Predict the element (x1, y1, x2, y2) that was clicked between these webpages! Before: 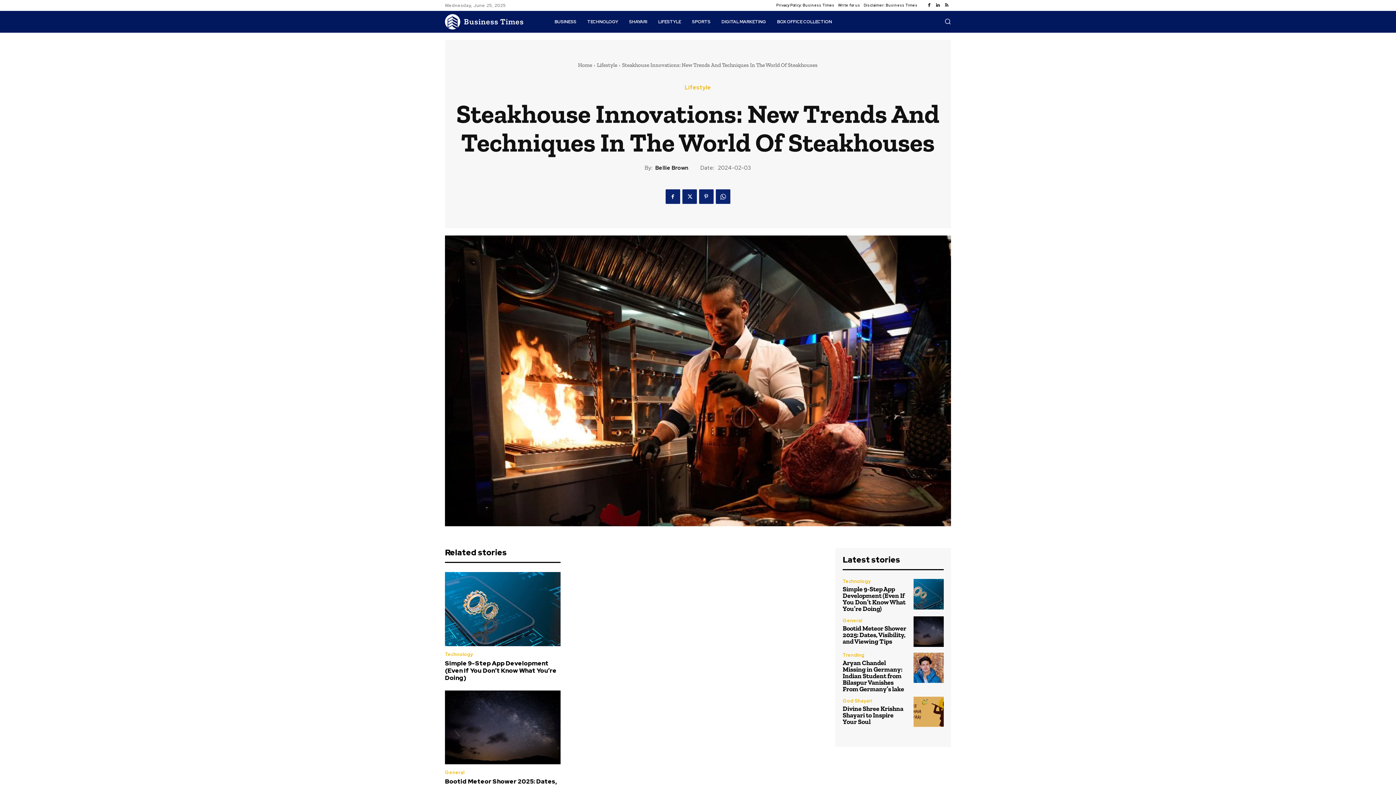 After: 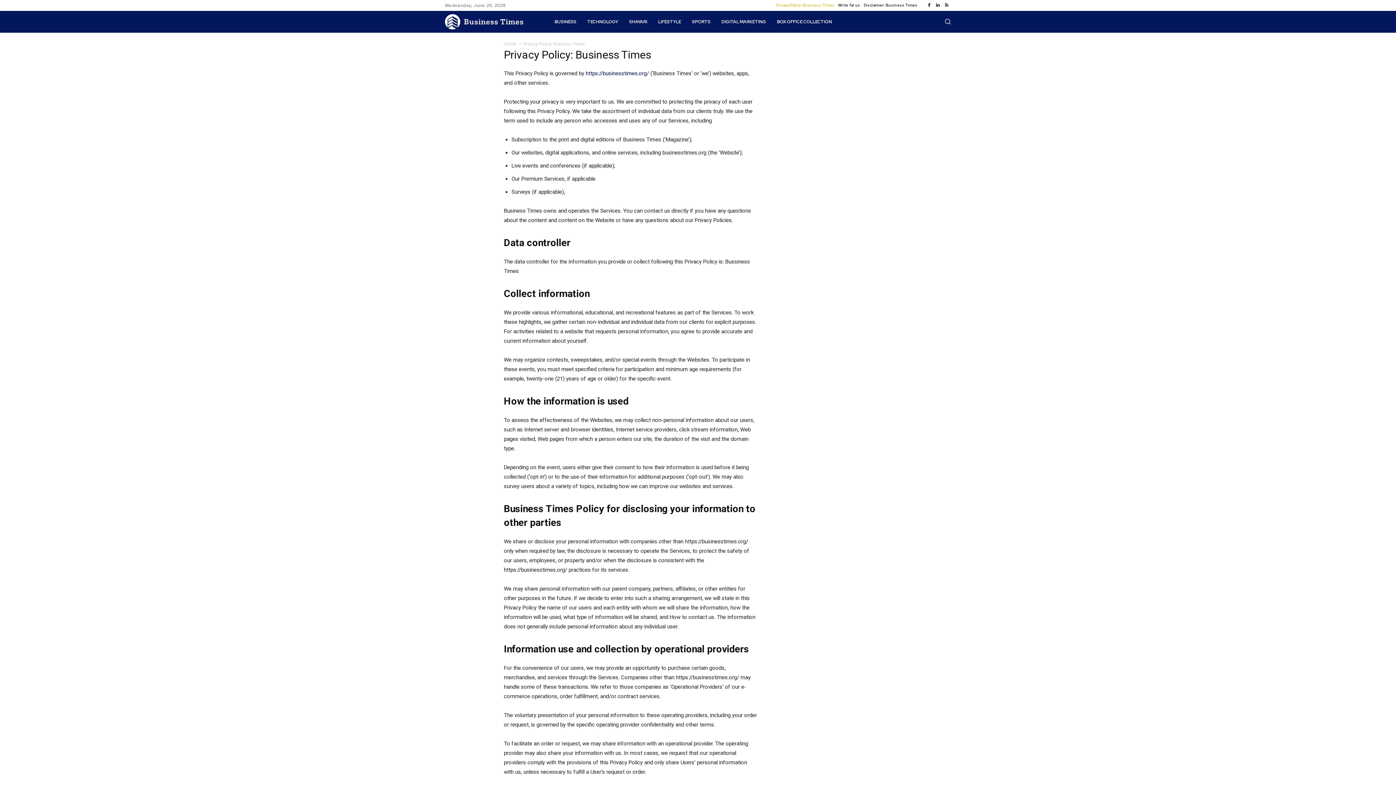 Action: bbox: (776, 0, 834, 10) label: Privacy Policy: Business Times